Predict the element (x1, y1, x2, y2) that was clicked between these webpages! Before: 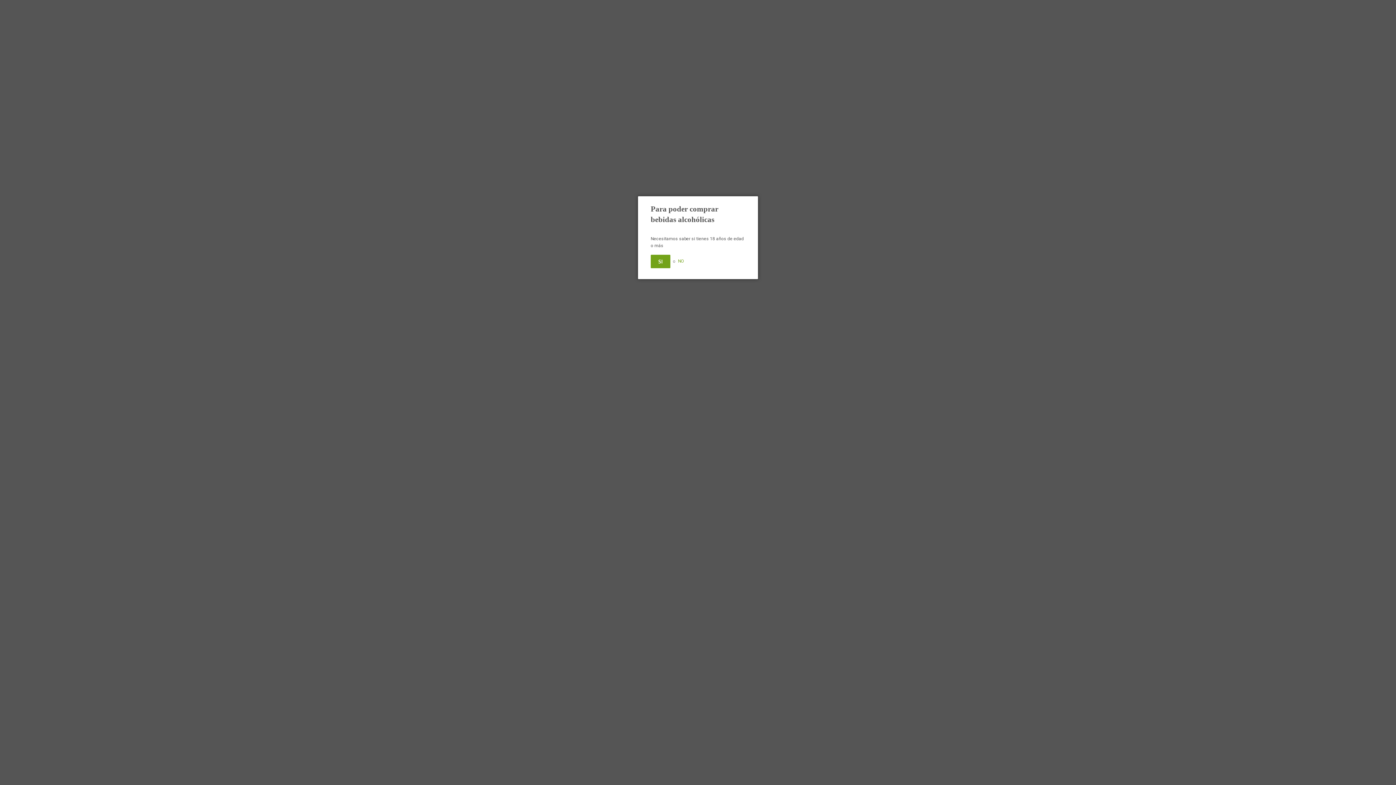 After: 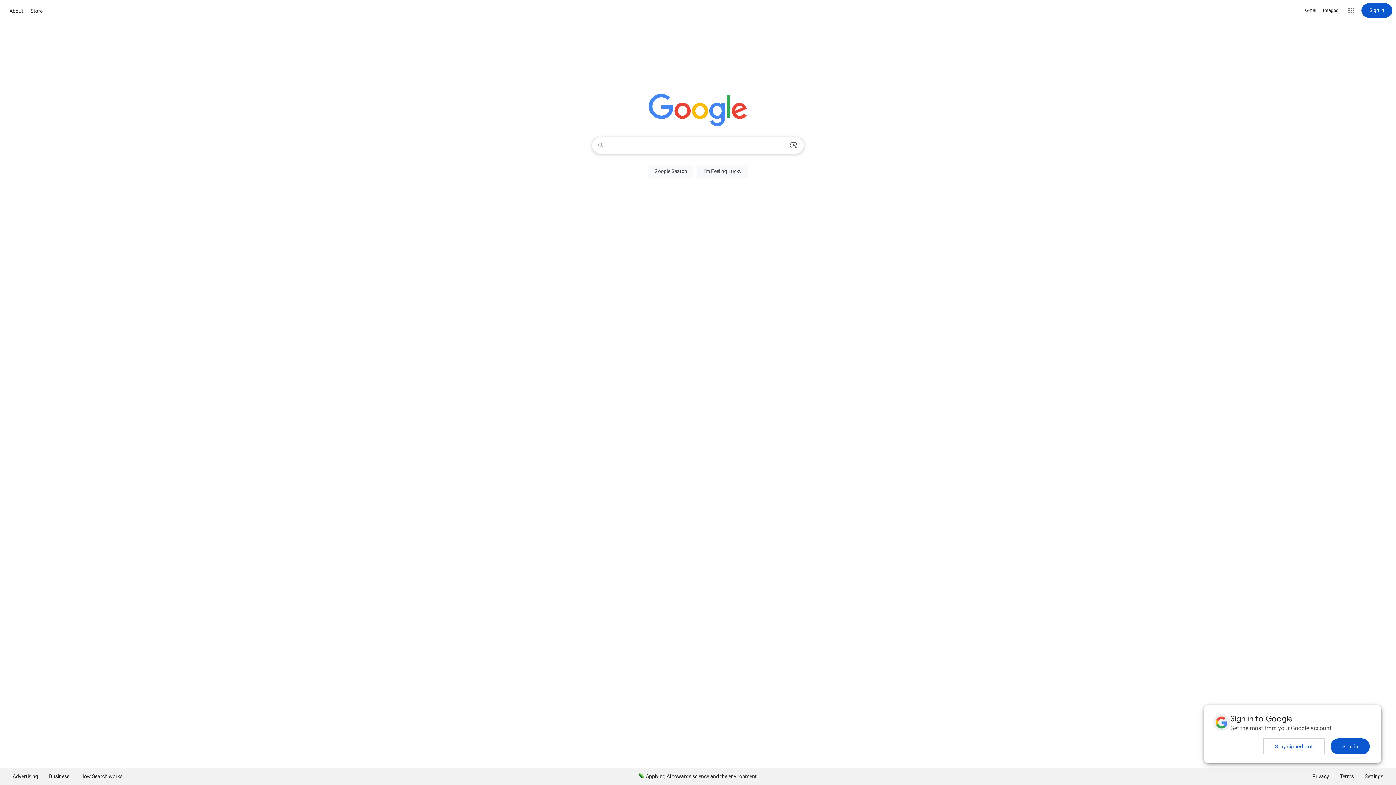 Action: label: NO bbox: (678, 258, 684, 263)